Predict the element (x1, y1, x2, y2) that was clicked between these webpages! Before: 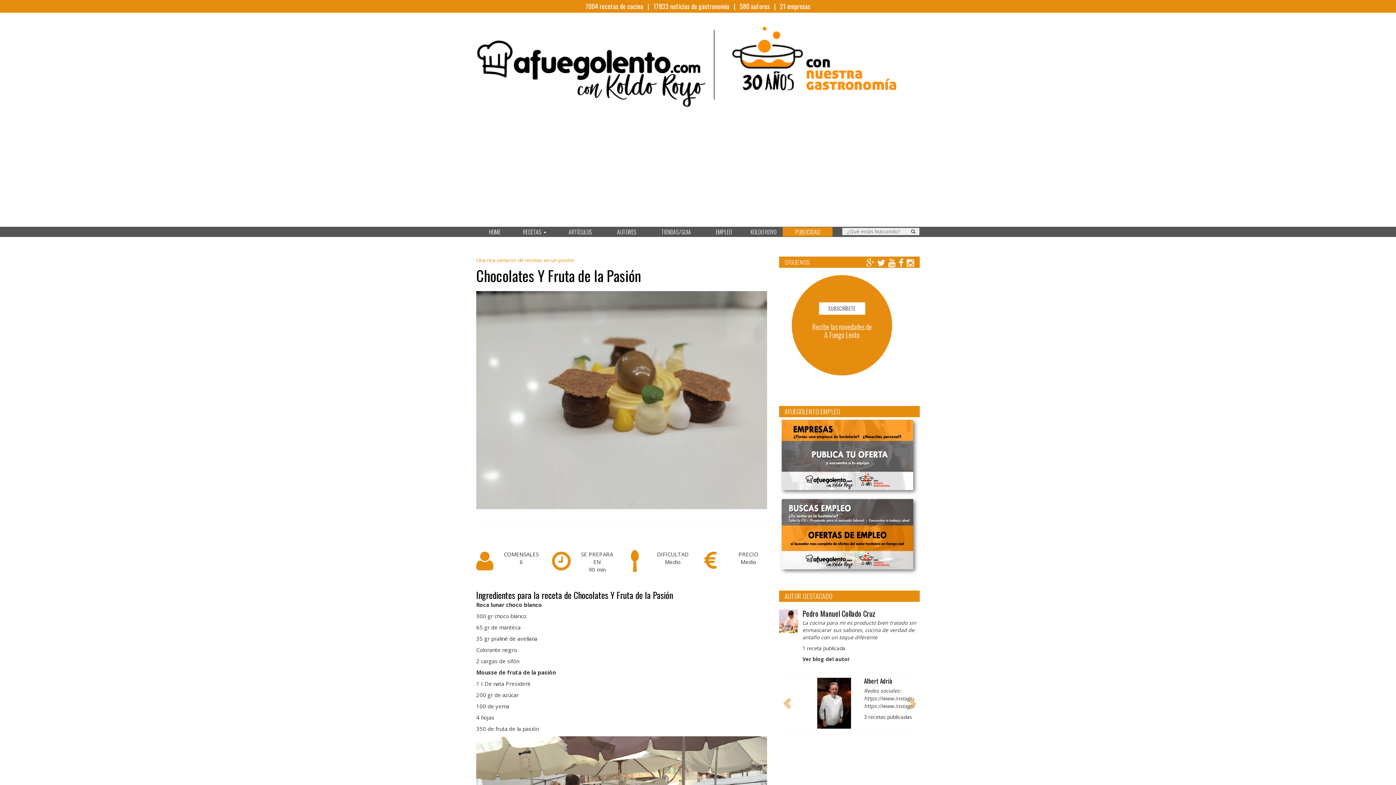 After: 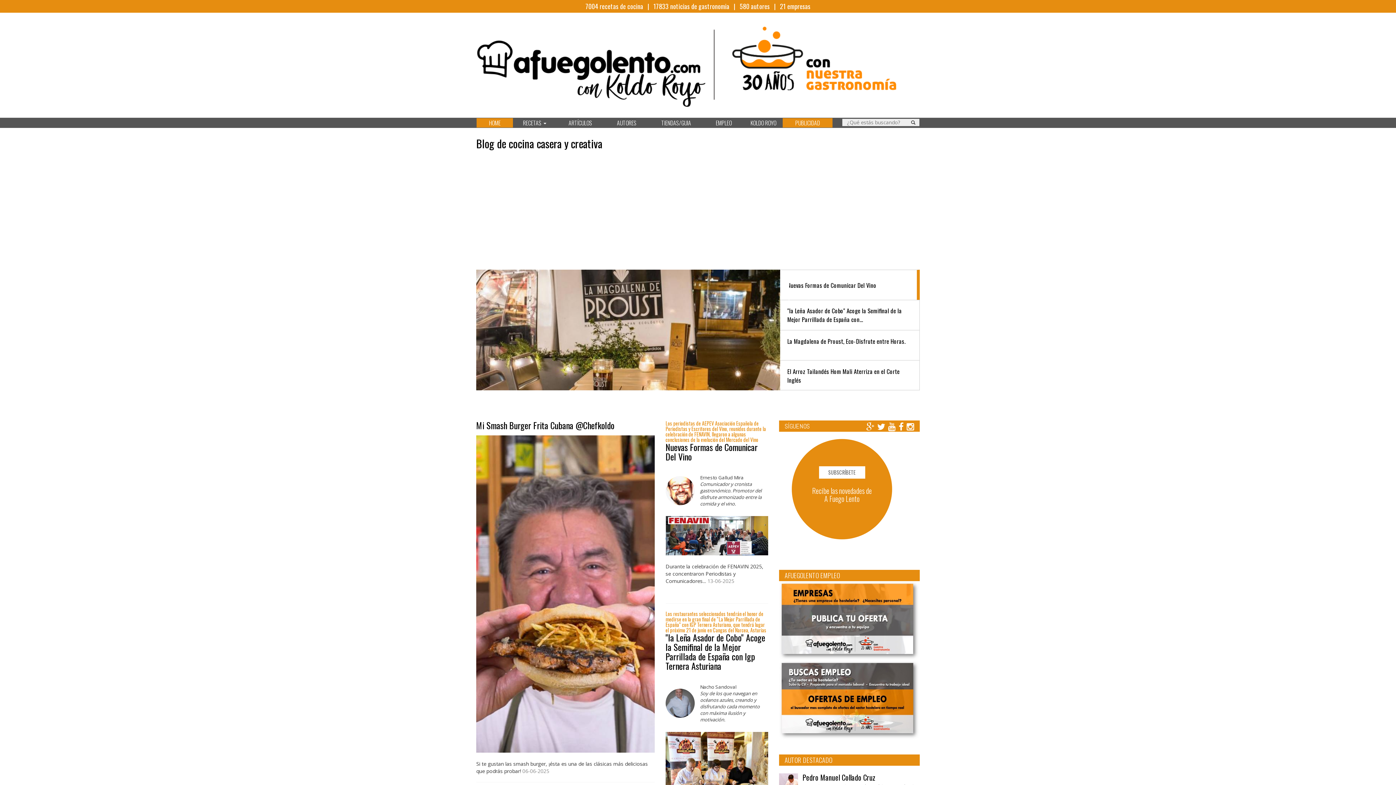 Action: bbox: (476, 227, 513, 236) label: HOME